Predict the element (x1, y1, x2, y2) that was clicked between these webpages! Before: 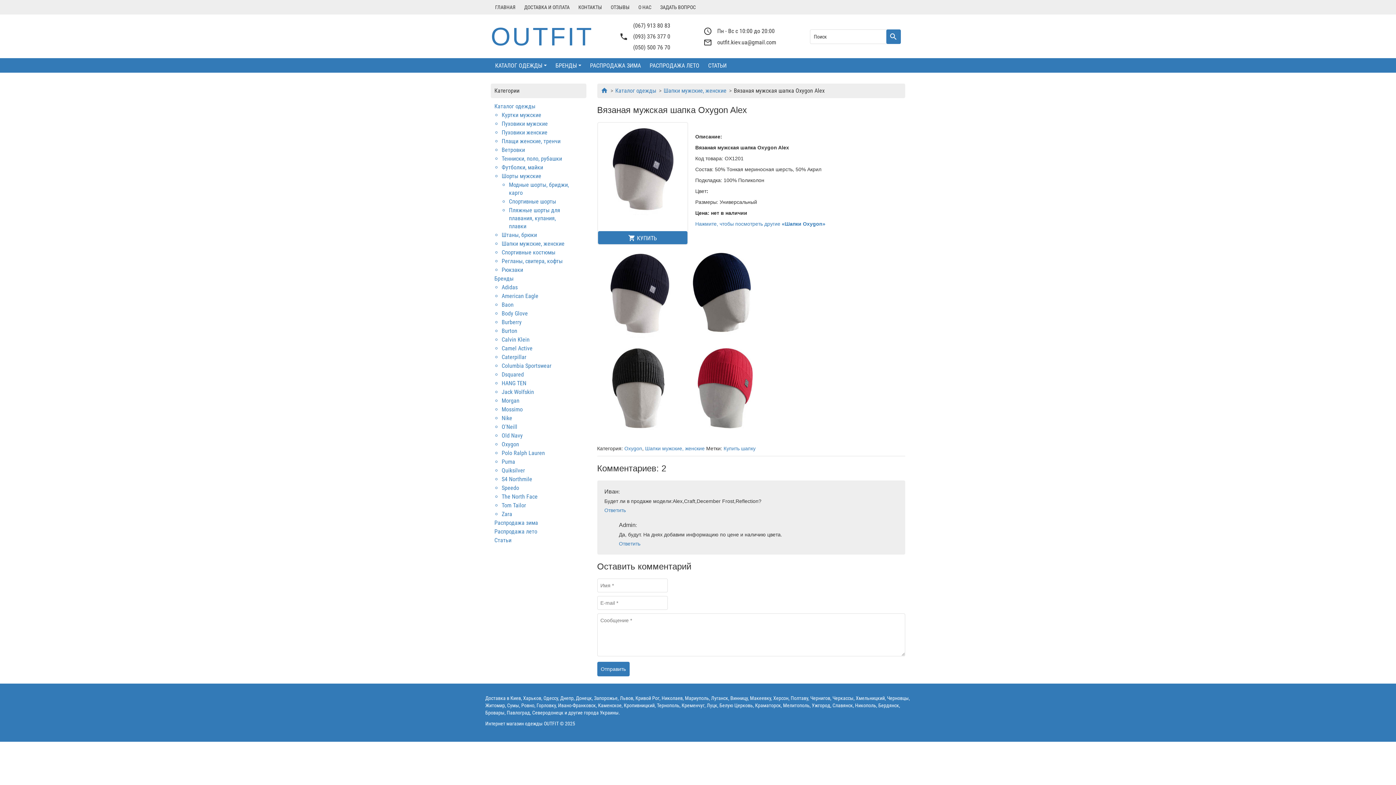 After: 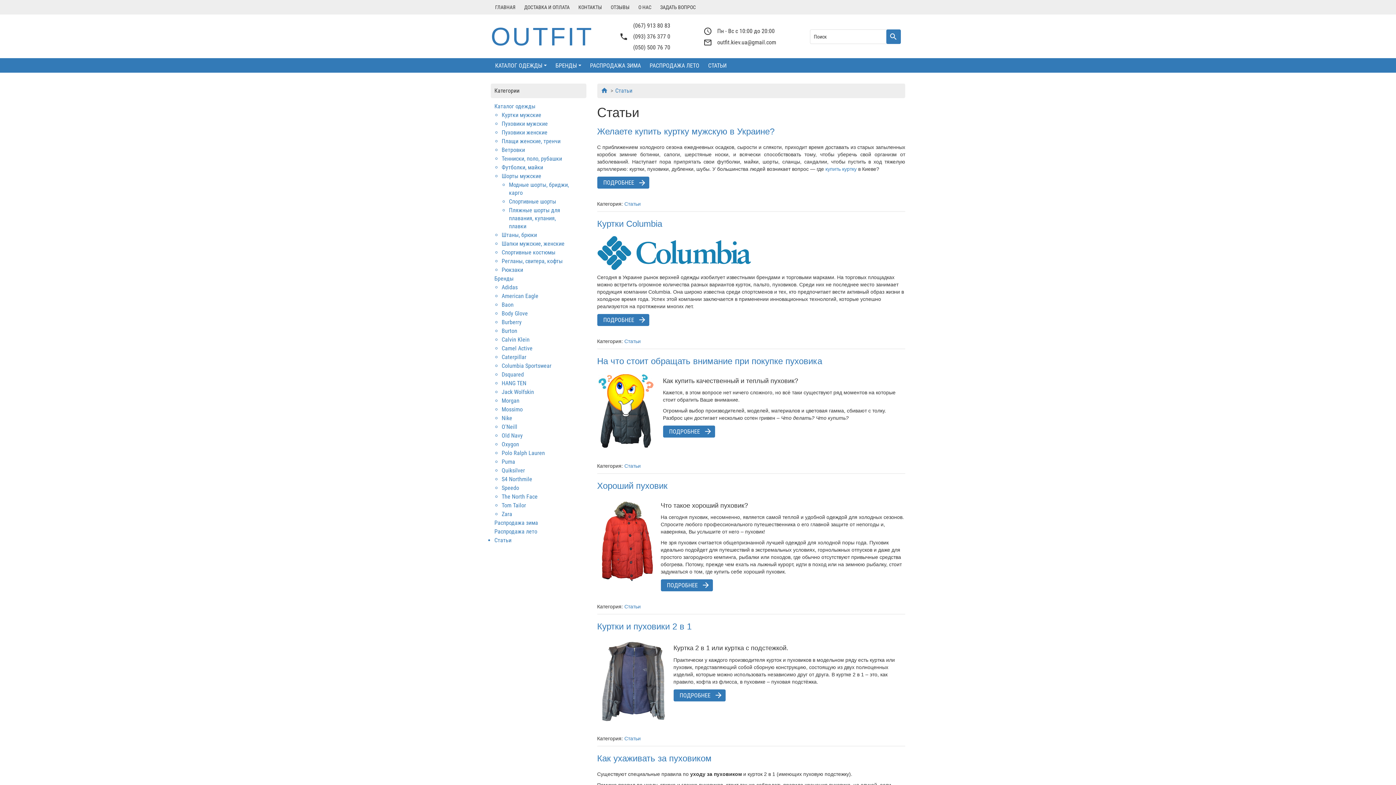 Action: bbox: (704, 58, 731, 72) label: СТАТЬИ